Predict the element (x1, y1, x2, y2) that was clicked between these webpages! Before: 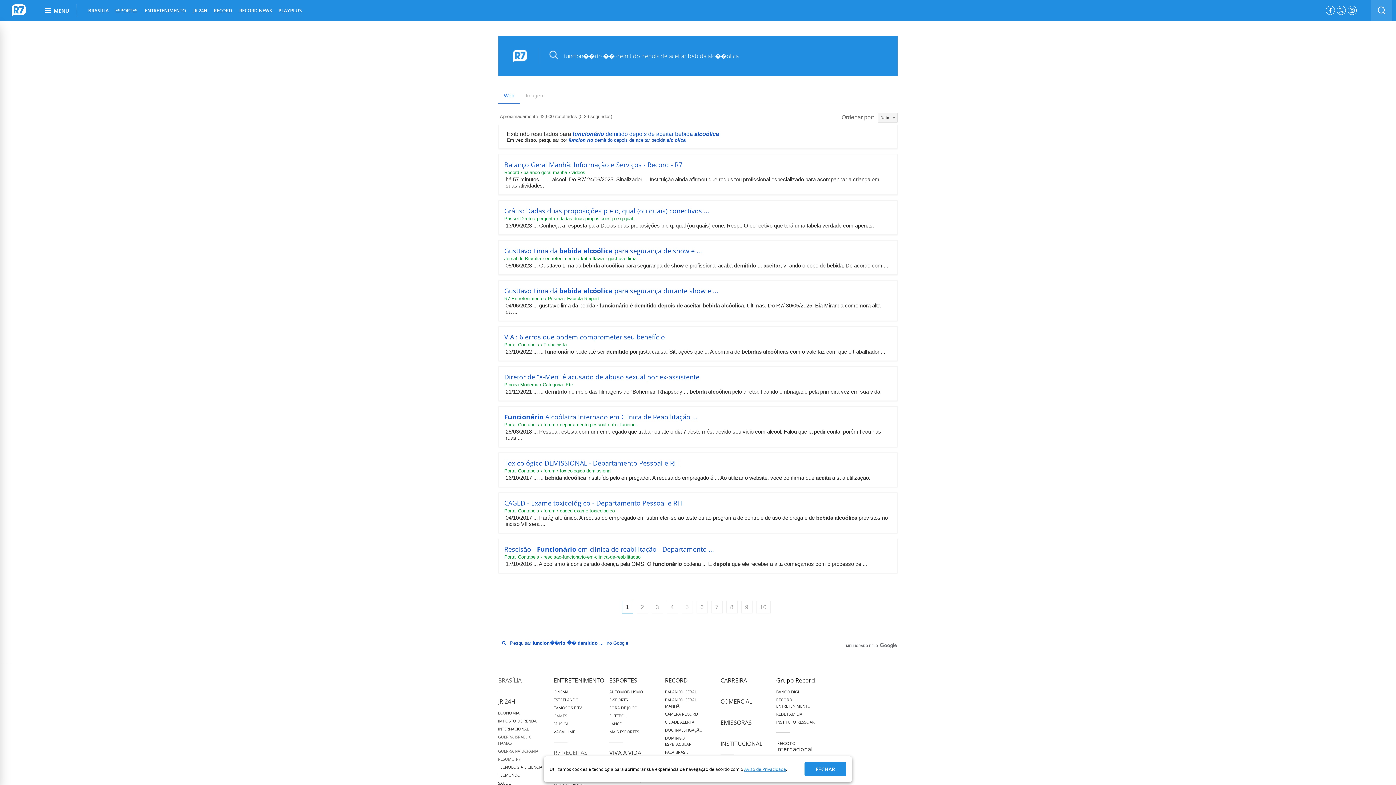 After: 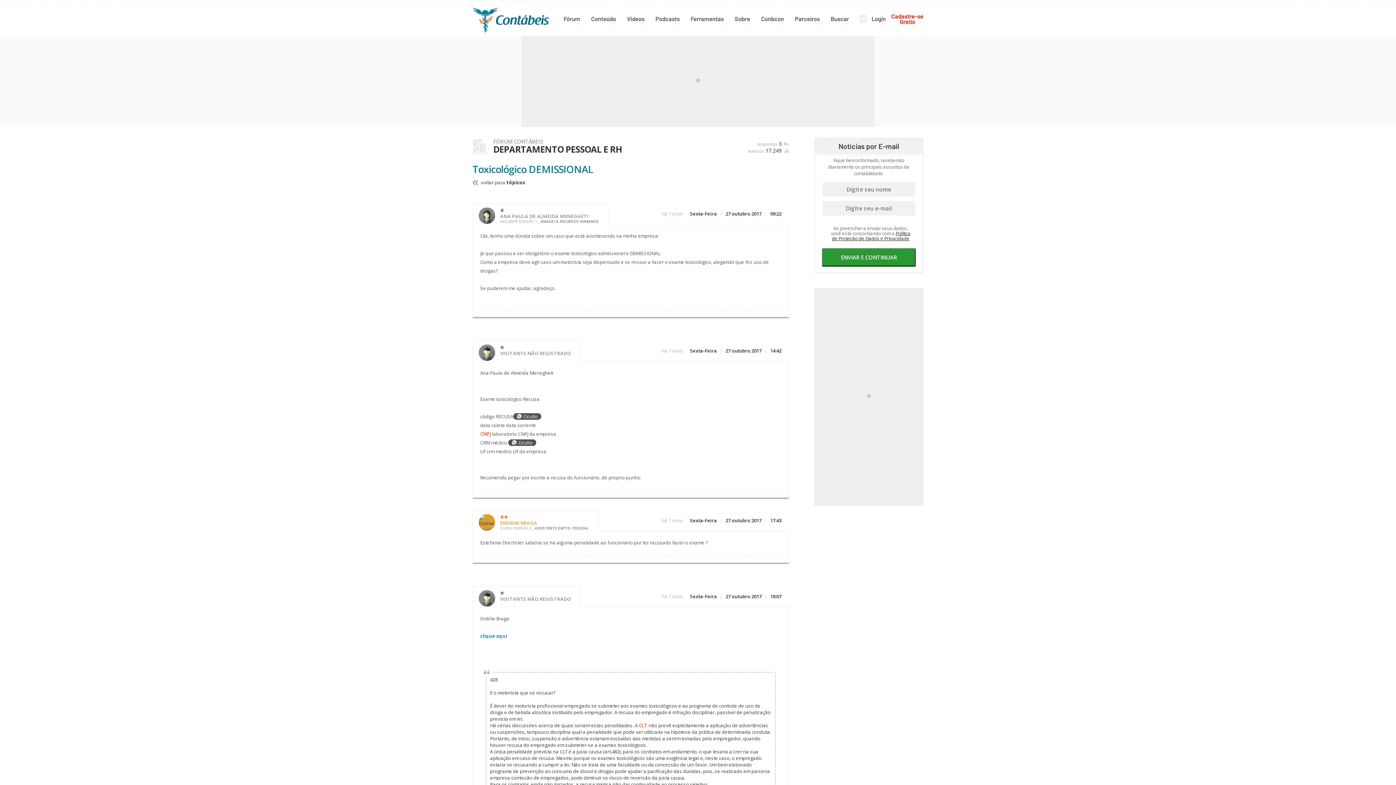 Action: bbox: (504, 458, 678, 467) label: Toxicológico DEMISSIONAL - Departamento Pessoal e RH